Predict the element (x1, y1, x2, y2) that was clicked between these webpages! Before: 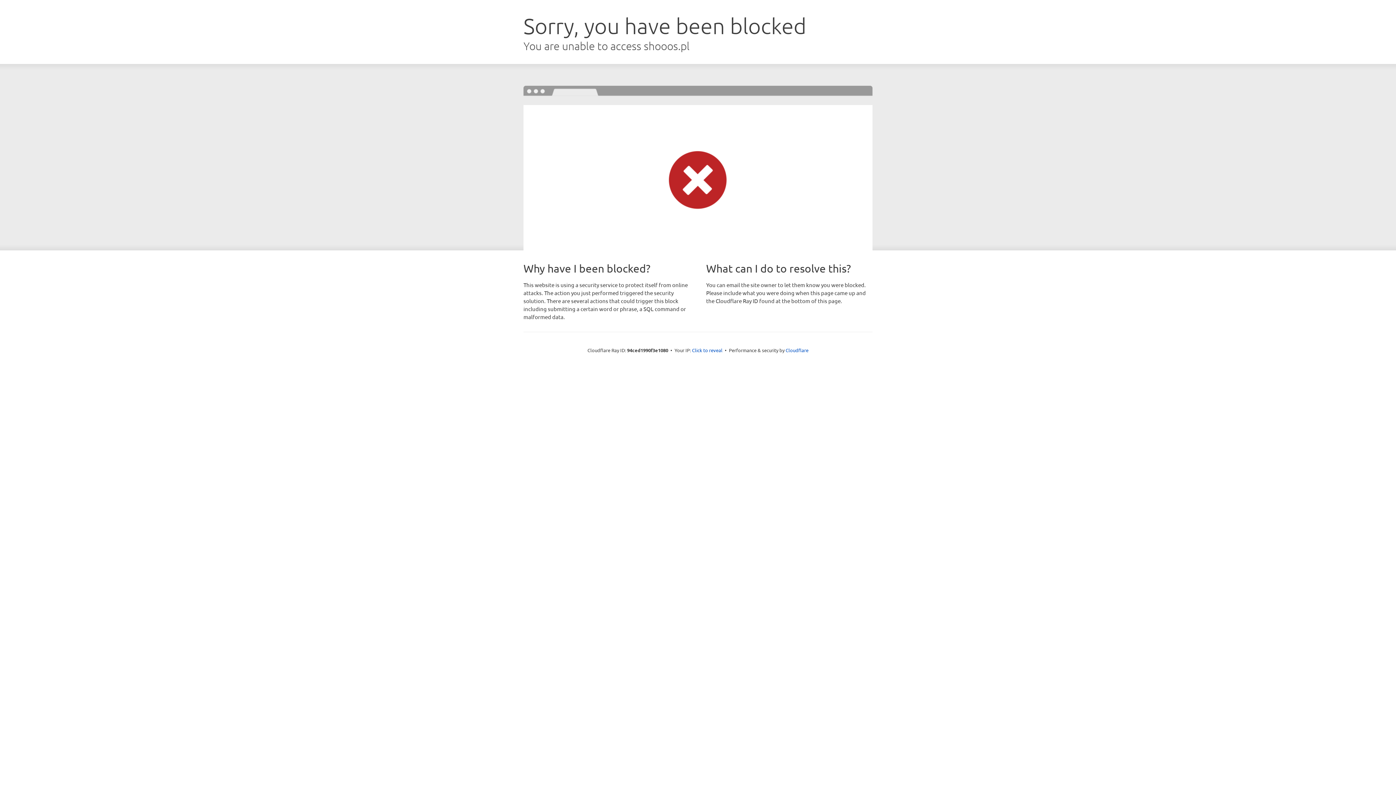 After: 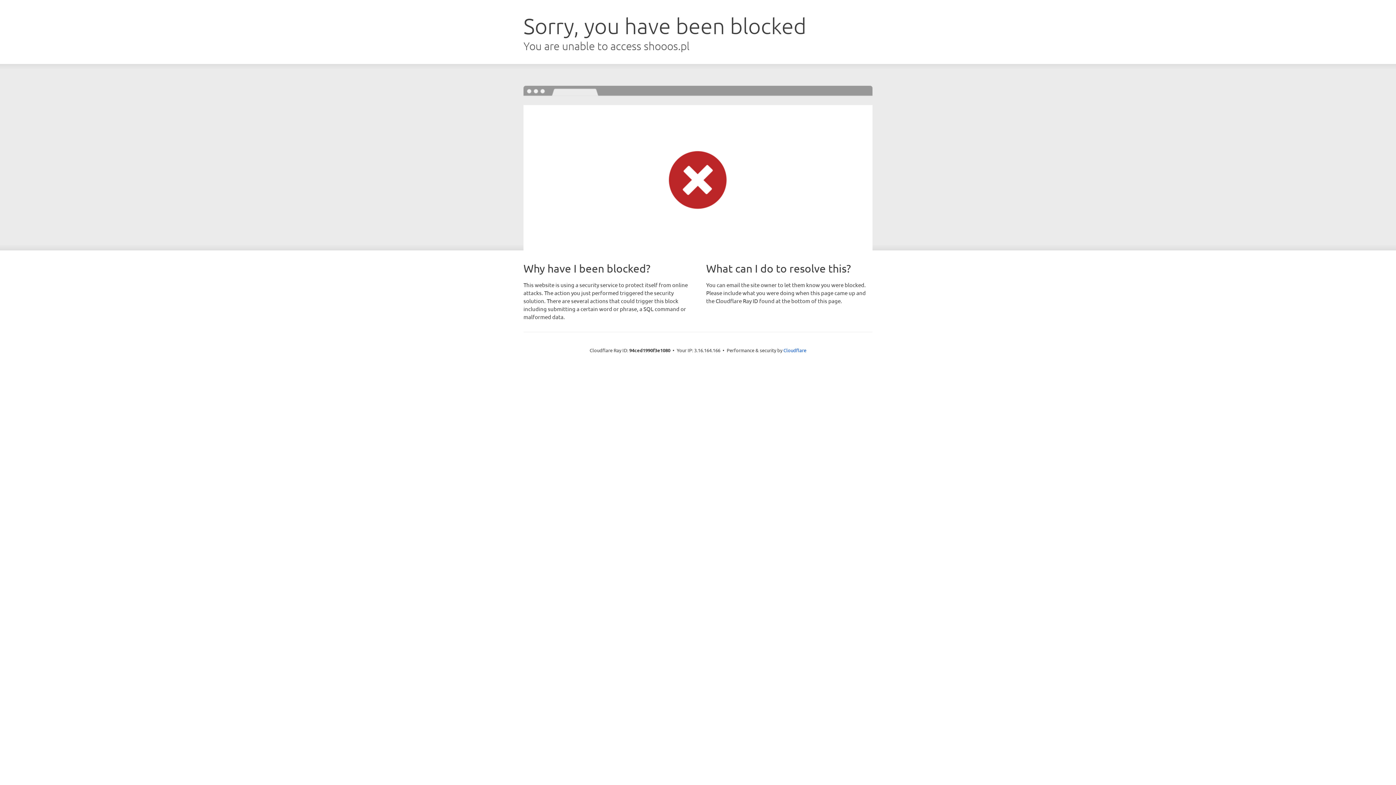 Action: label: Click to reveal bbox: (692, 346, 722, 353)